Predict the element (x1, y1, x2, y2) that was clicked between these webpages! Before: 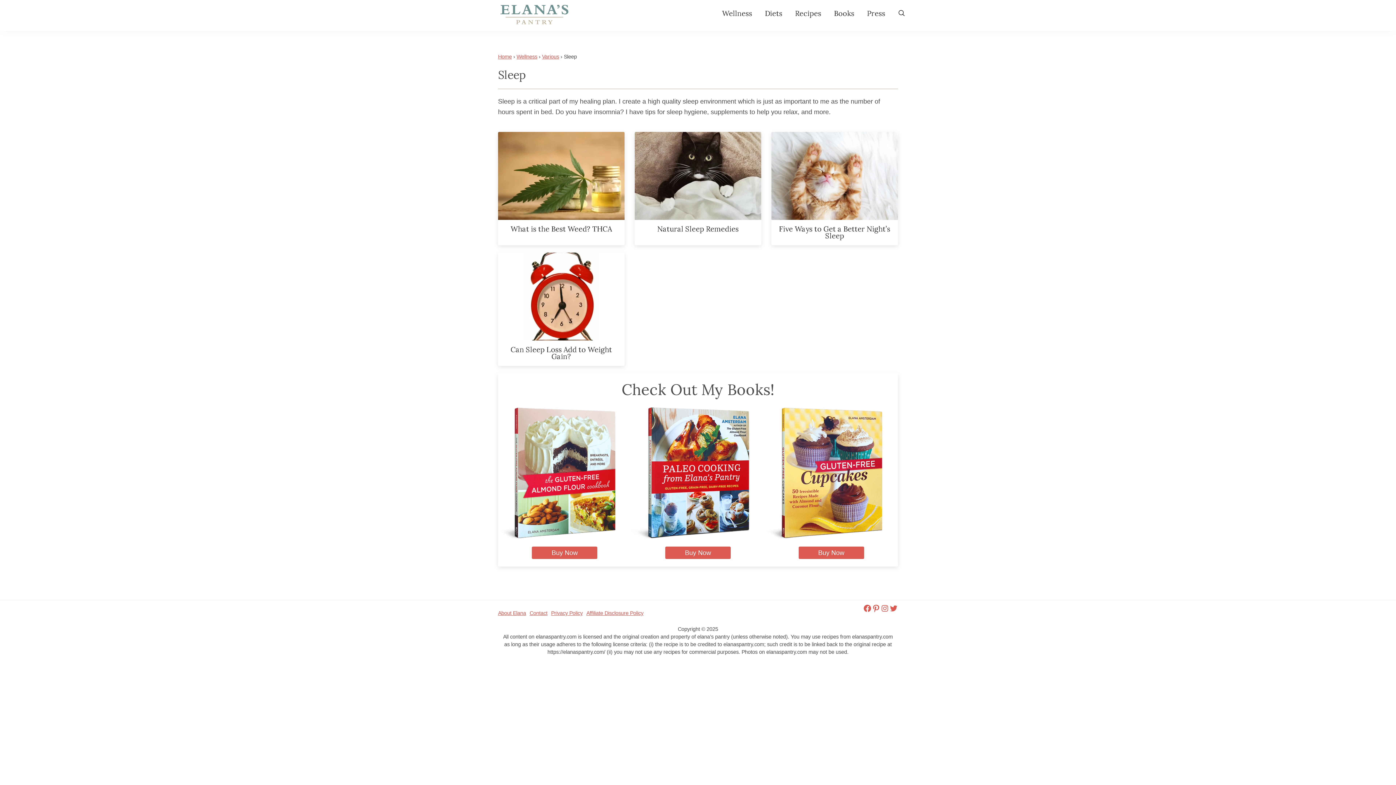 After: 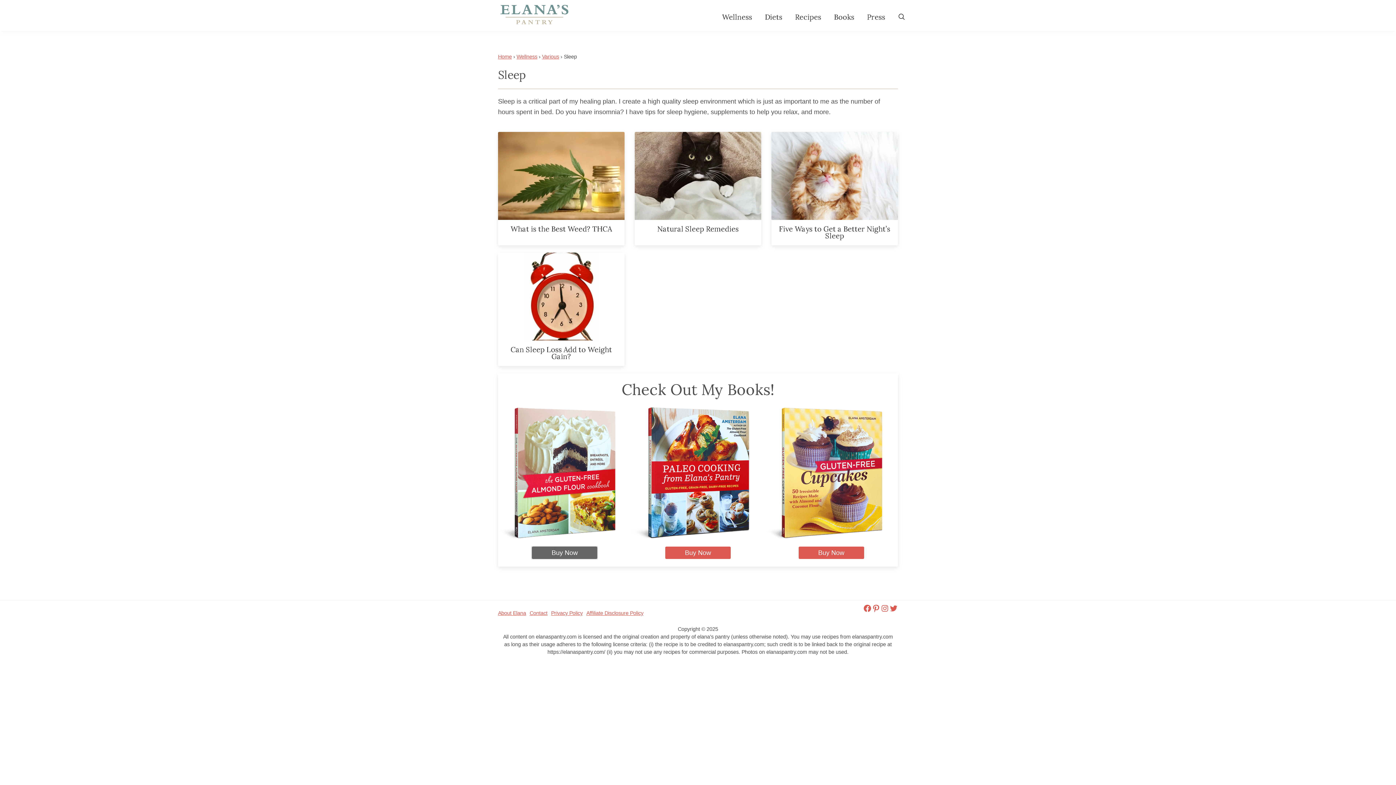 Action: bbox: (532, 546, 597, 559) label: Buy Now